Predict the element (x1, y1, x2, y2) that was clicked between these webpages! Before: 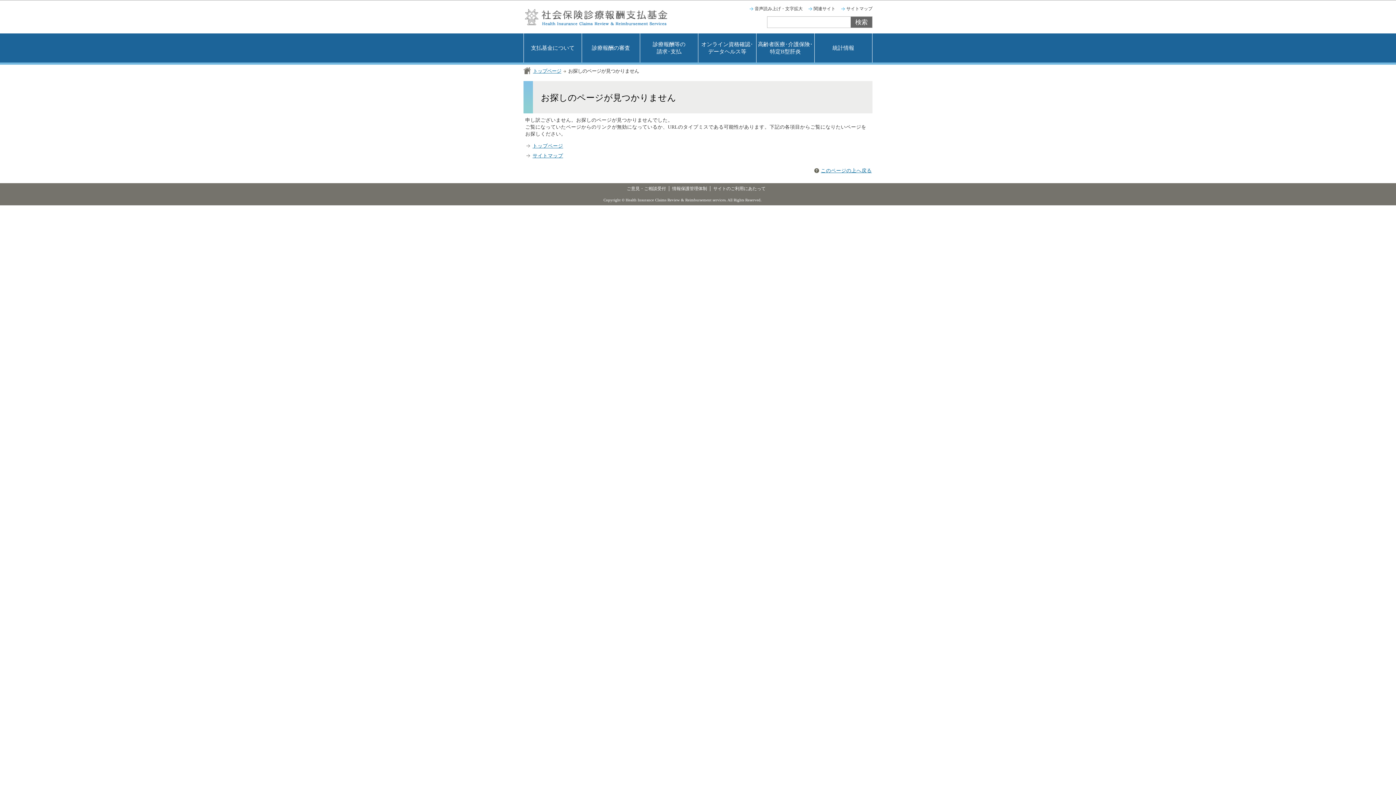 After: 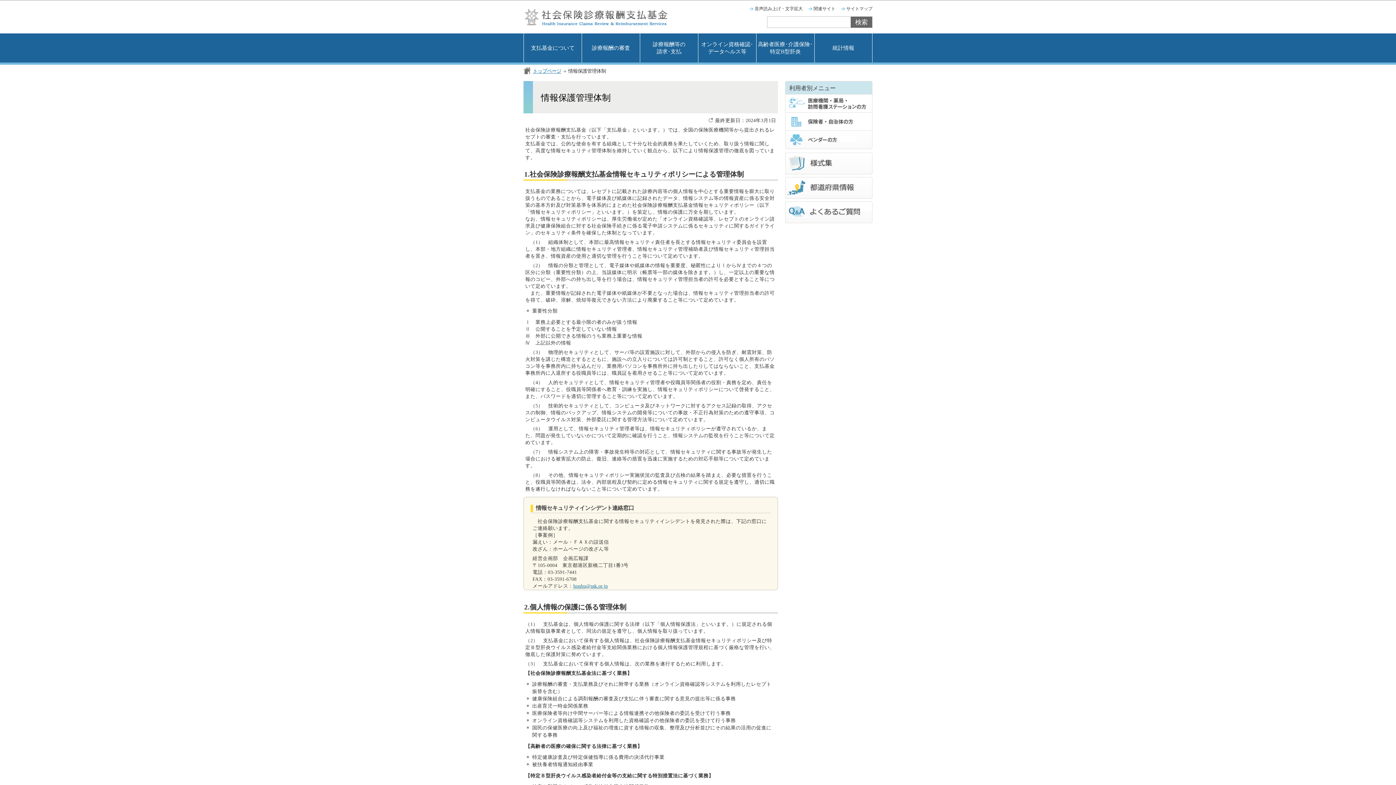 Action: bbox: (672, 186, 707, 191) label: 情報保護管理体制